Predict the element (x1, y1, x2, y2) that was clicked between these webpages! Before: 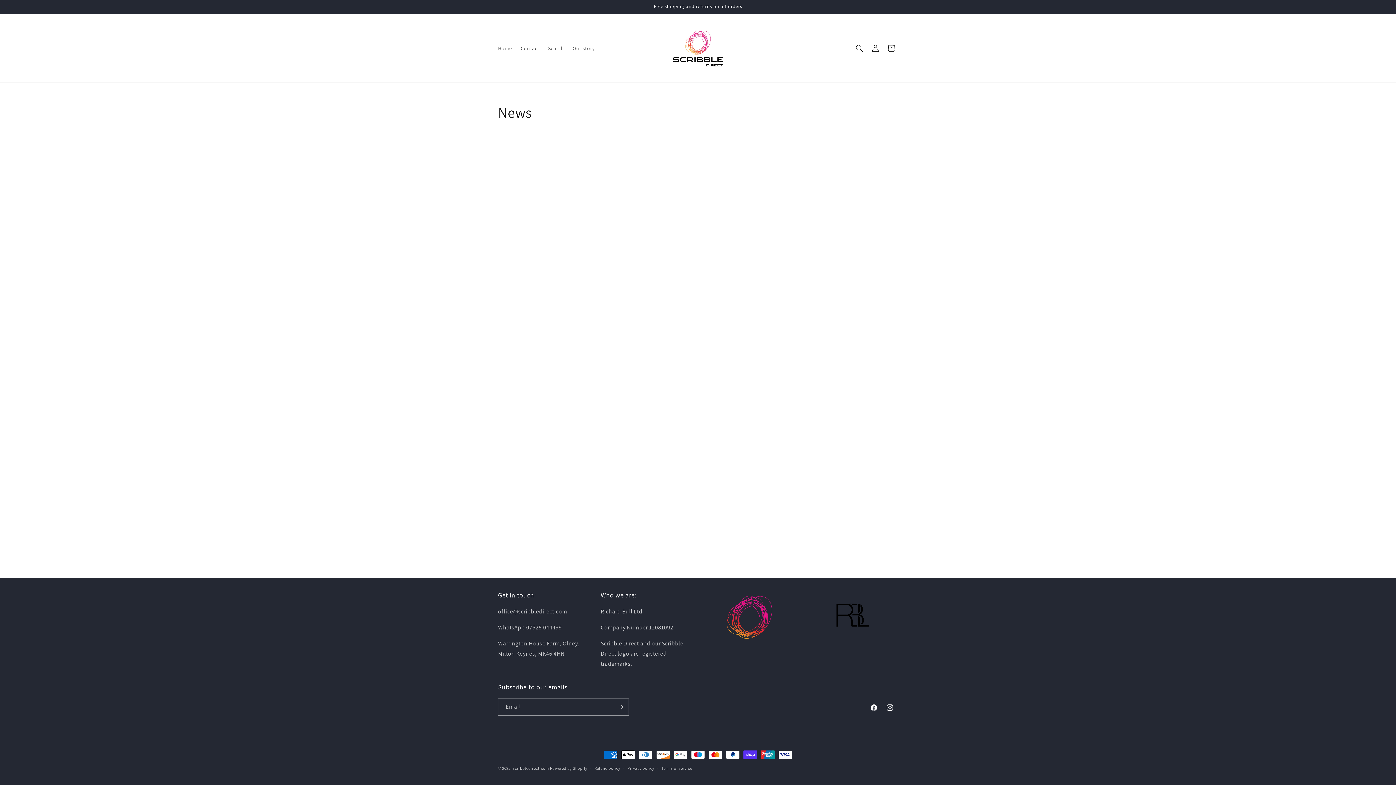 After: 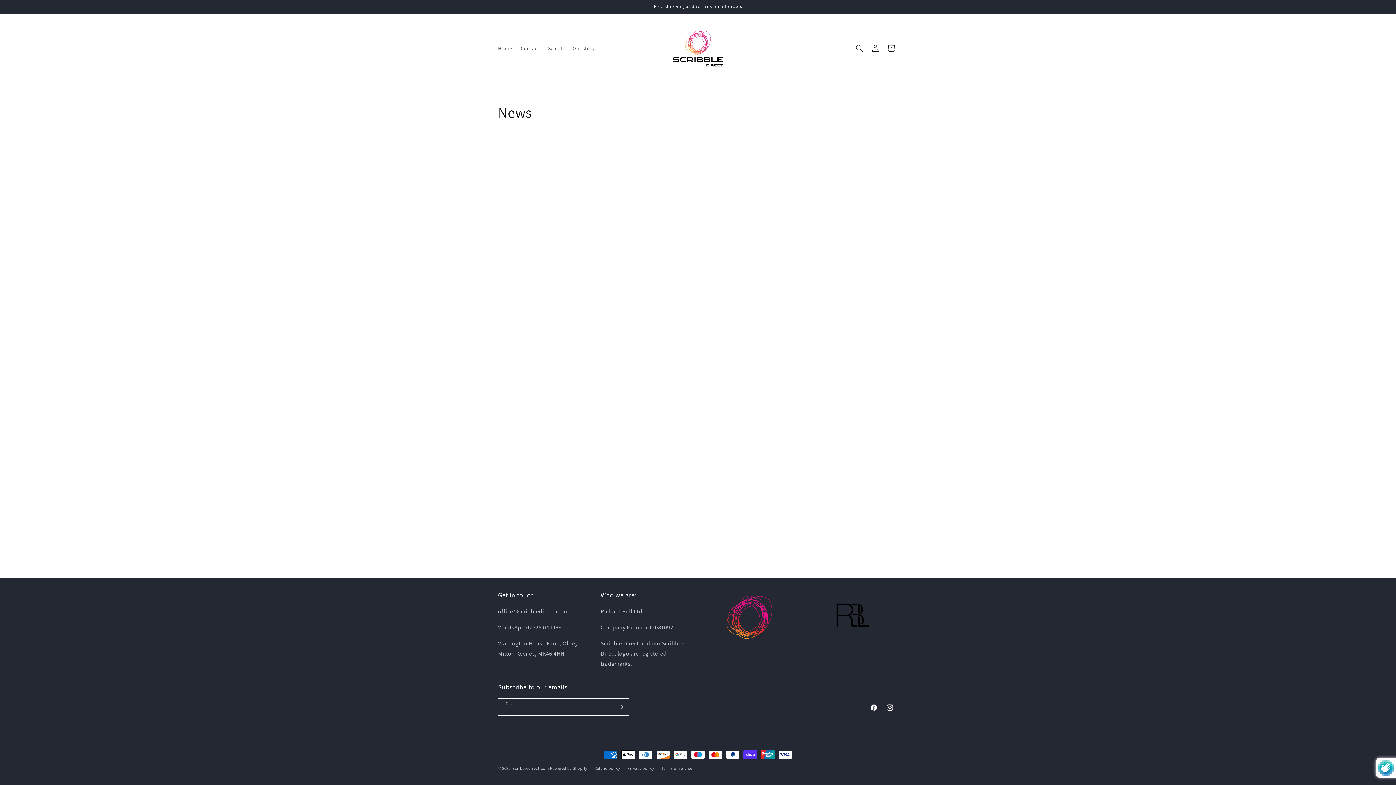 Action: bbox: (612, 698, 628, 716) label: Subscribe